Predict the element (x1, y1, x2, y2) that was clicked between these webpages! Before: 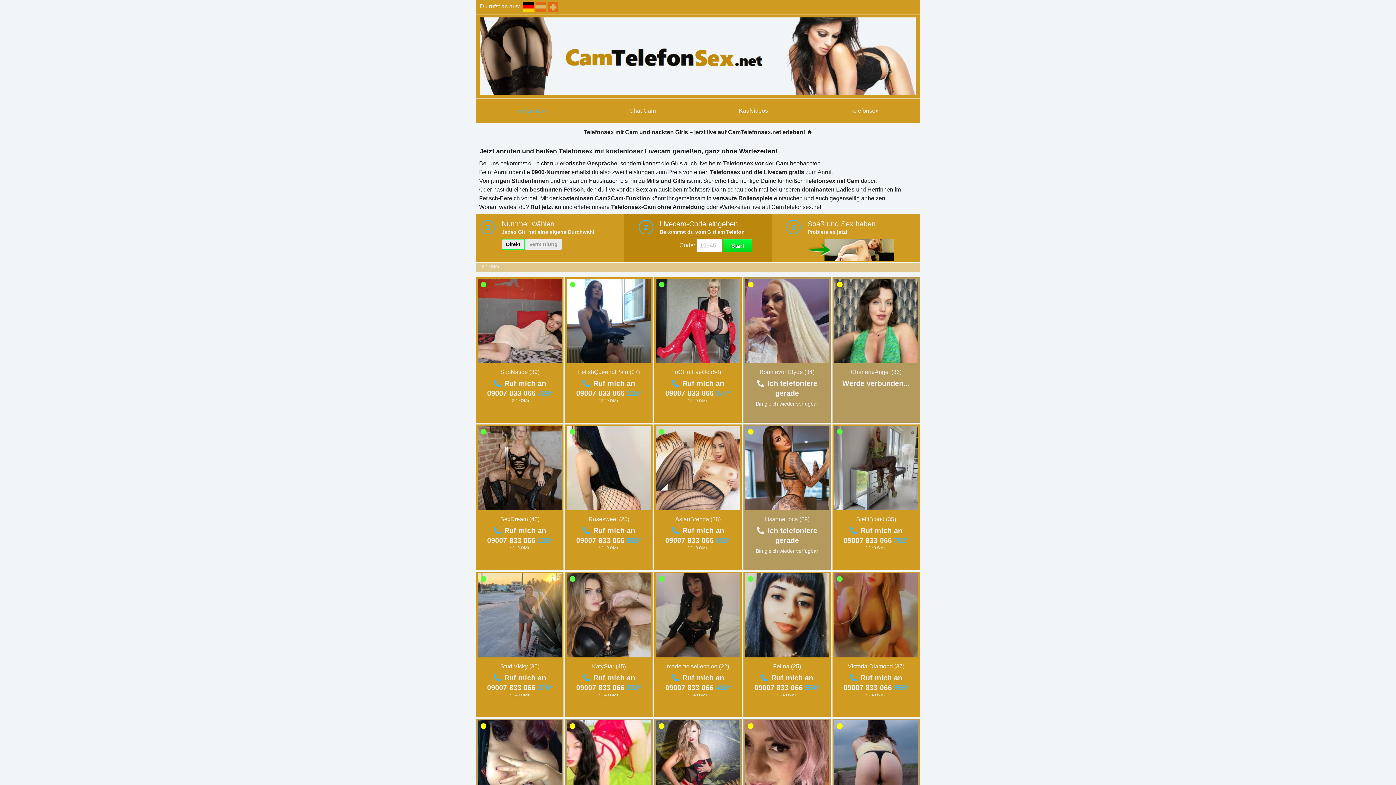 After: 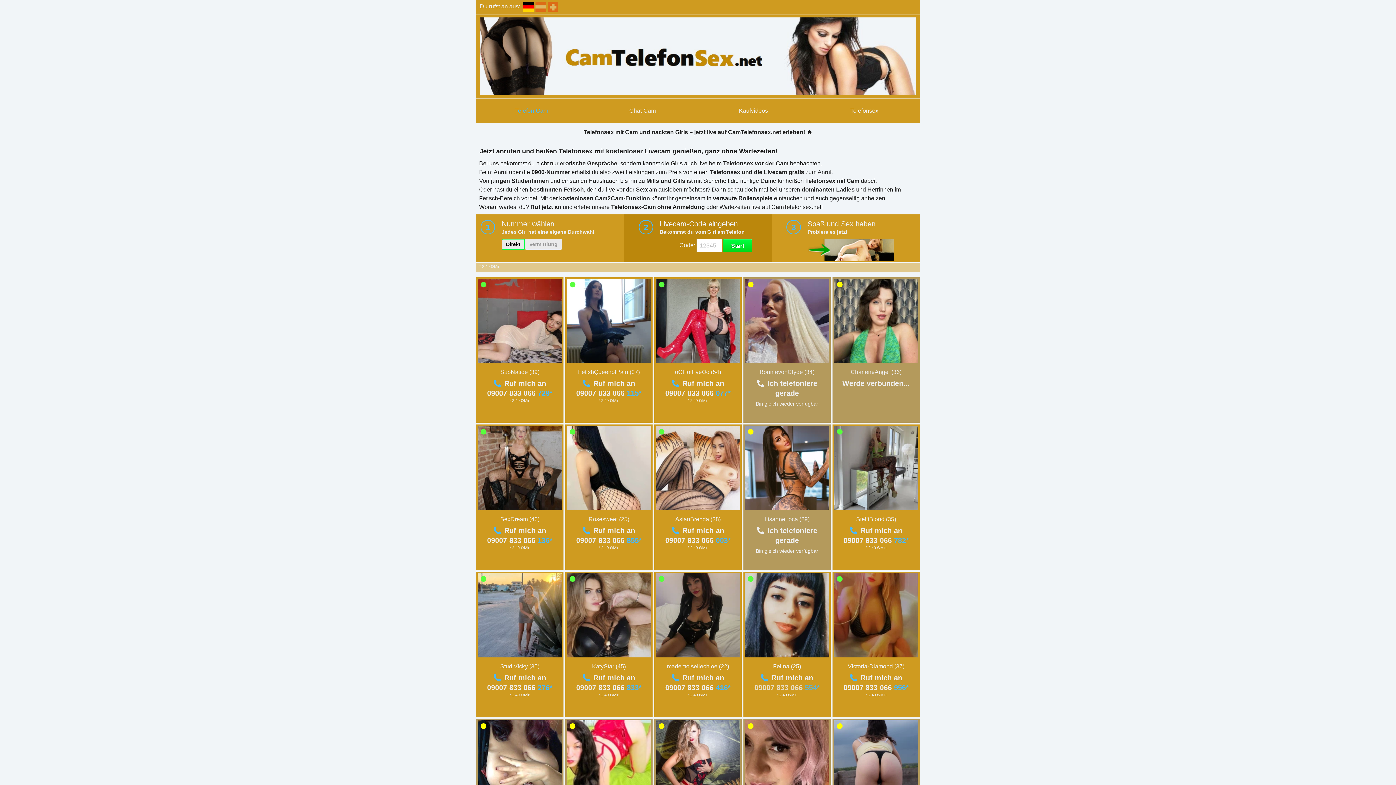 Action: bbox: (754, 684, 820, 692) label: 09007 833 066 554*